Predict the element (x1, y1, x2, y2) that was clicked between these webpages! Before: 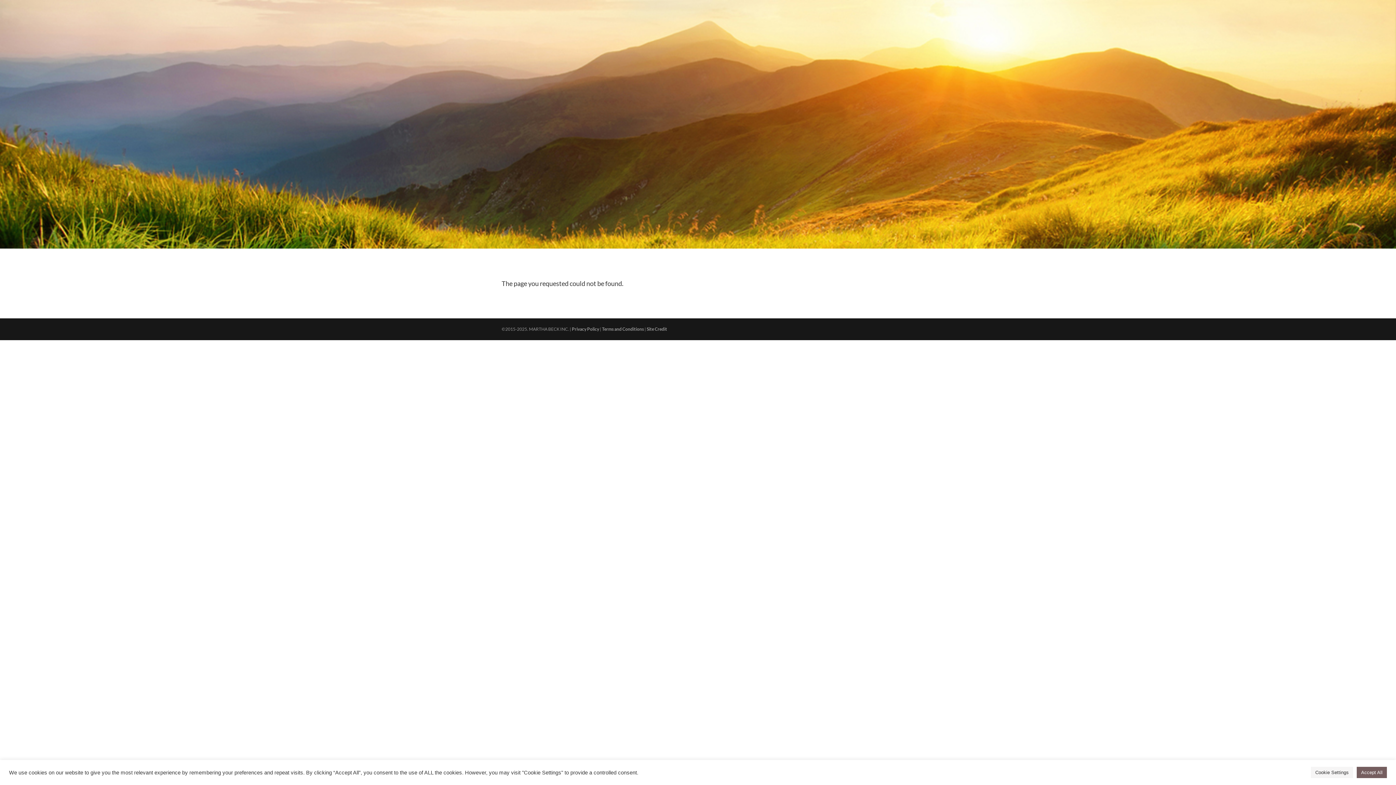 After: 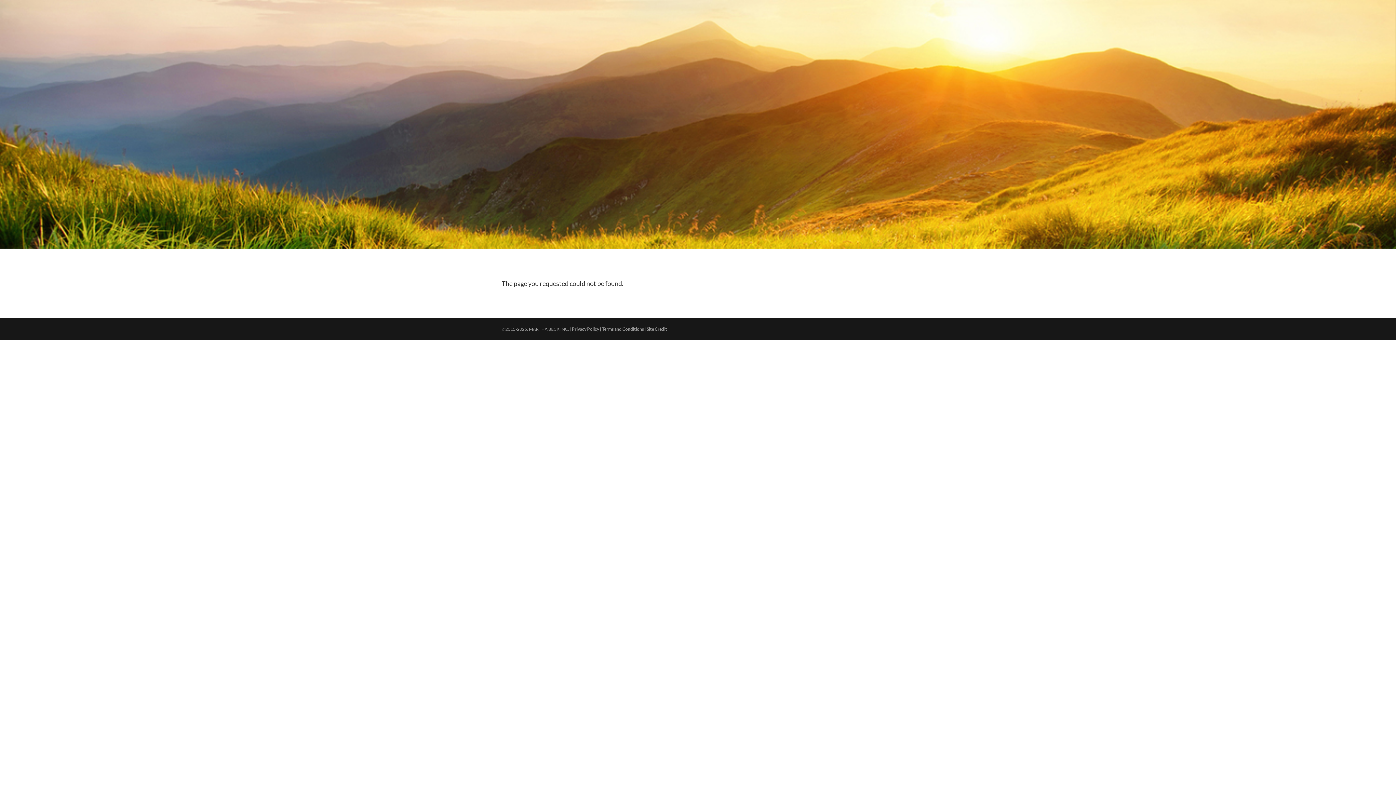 Action: label: Accept All bbox: (1357, 767, 1387, 778)